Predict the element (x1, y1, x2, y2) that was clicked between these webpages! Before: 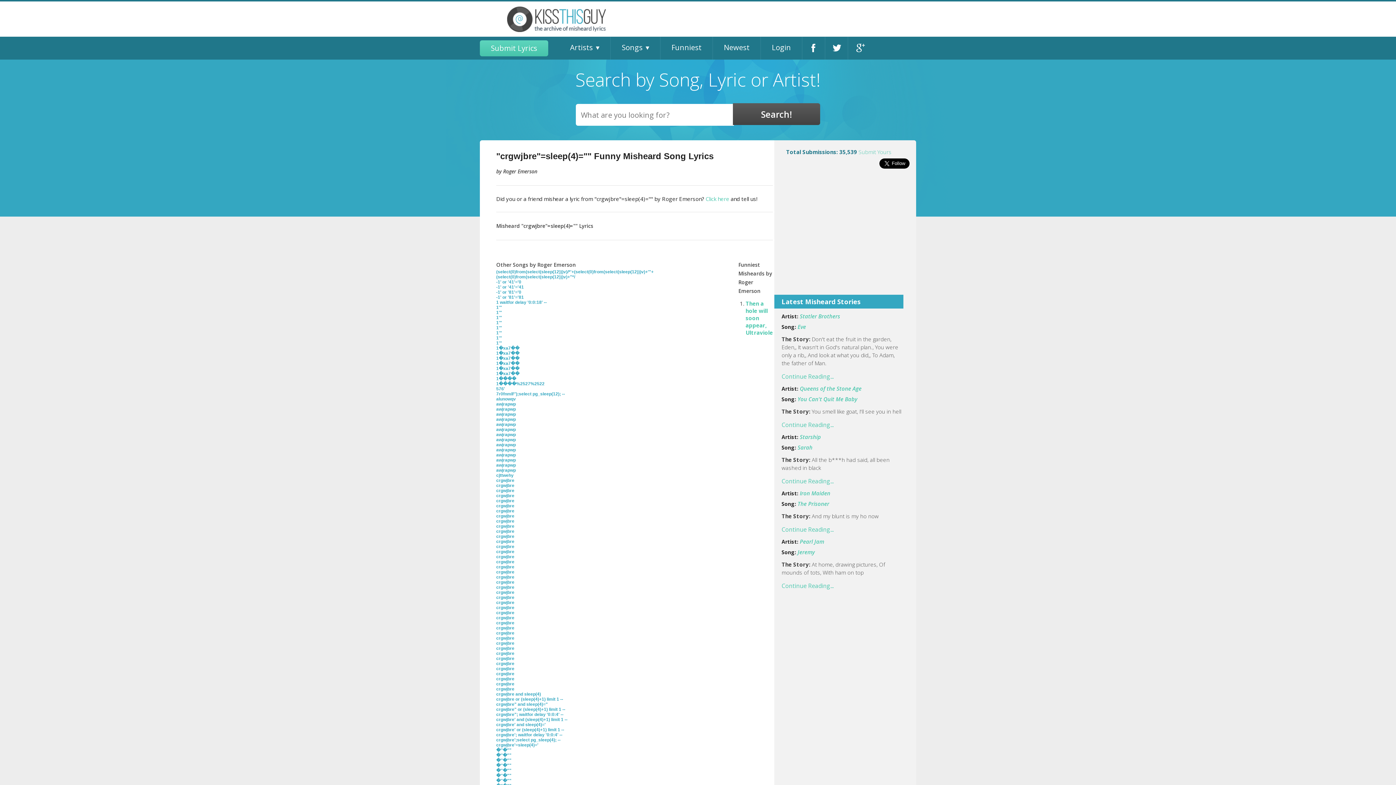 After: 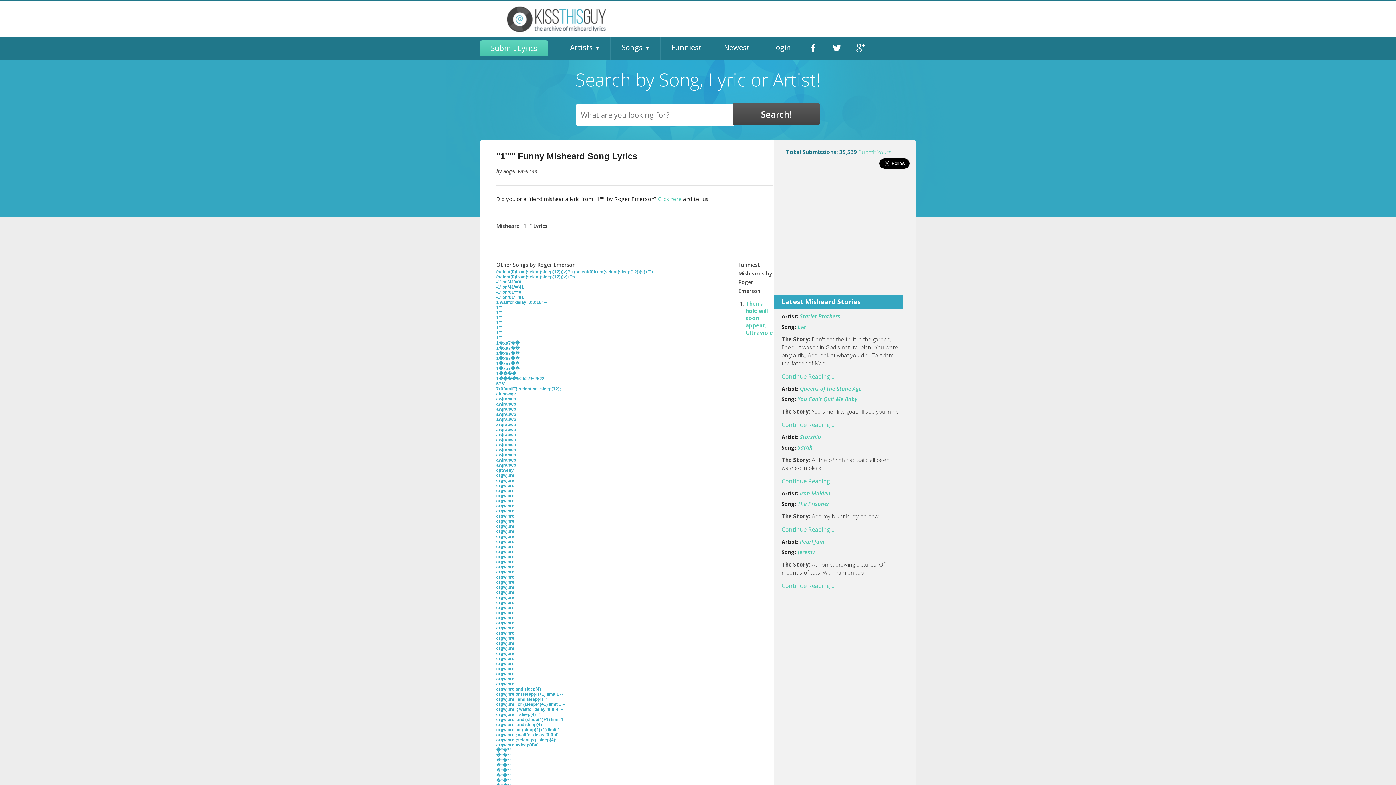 Action: label: 1'" bbox: (496, 340, 502, 345)